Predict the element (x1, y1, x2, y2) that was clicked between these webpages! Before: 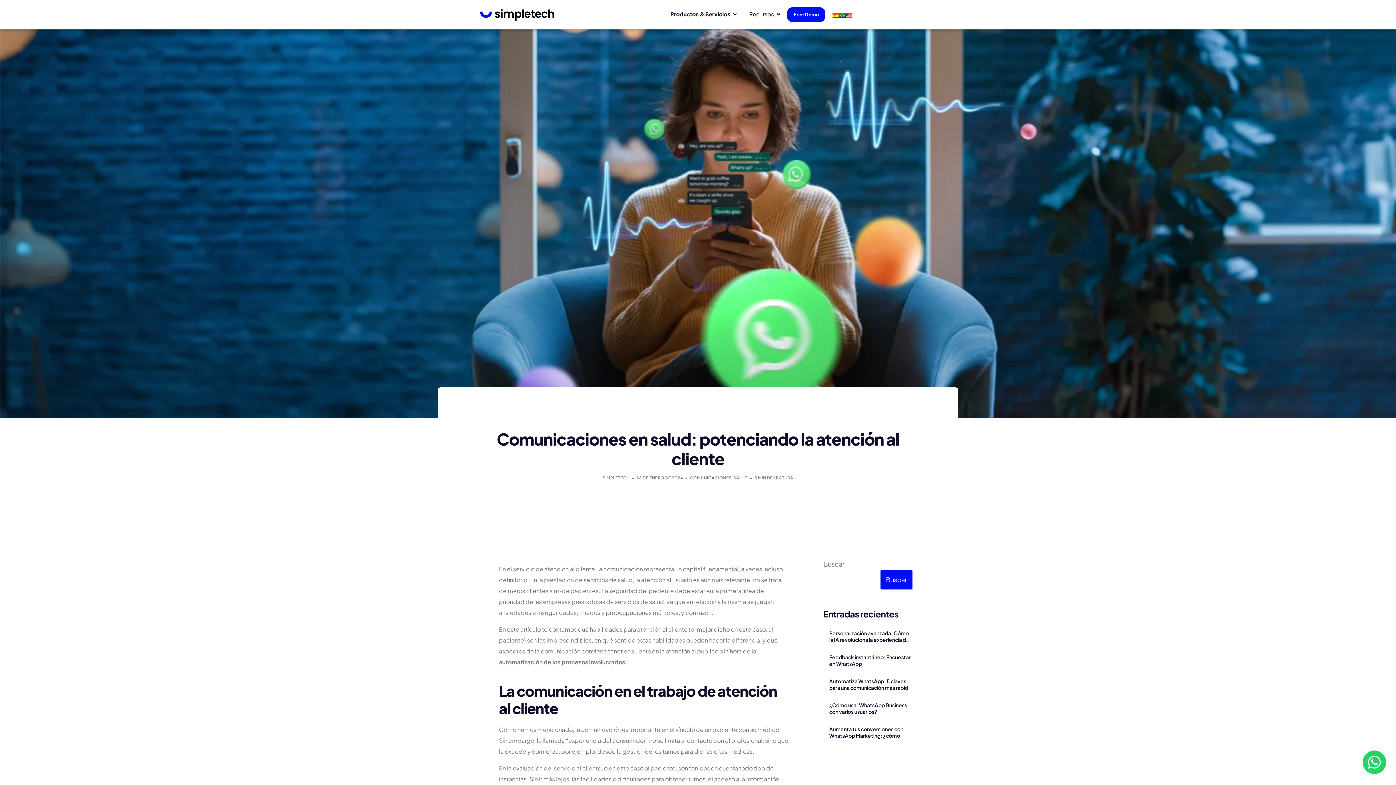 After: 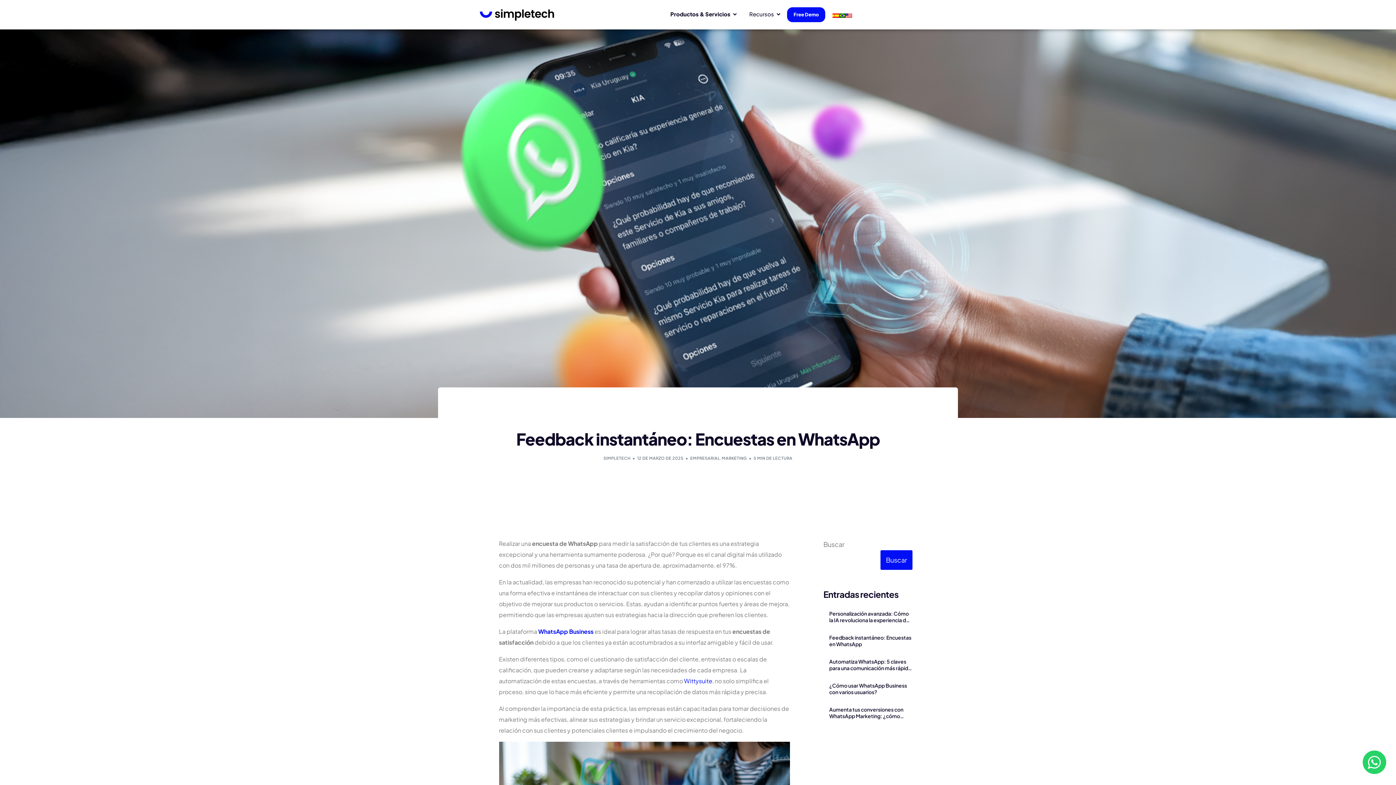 Action: bbox: (829, 654, 912, 667) label: Feedback instantáneo: Encuestas en WhatsApp